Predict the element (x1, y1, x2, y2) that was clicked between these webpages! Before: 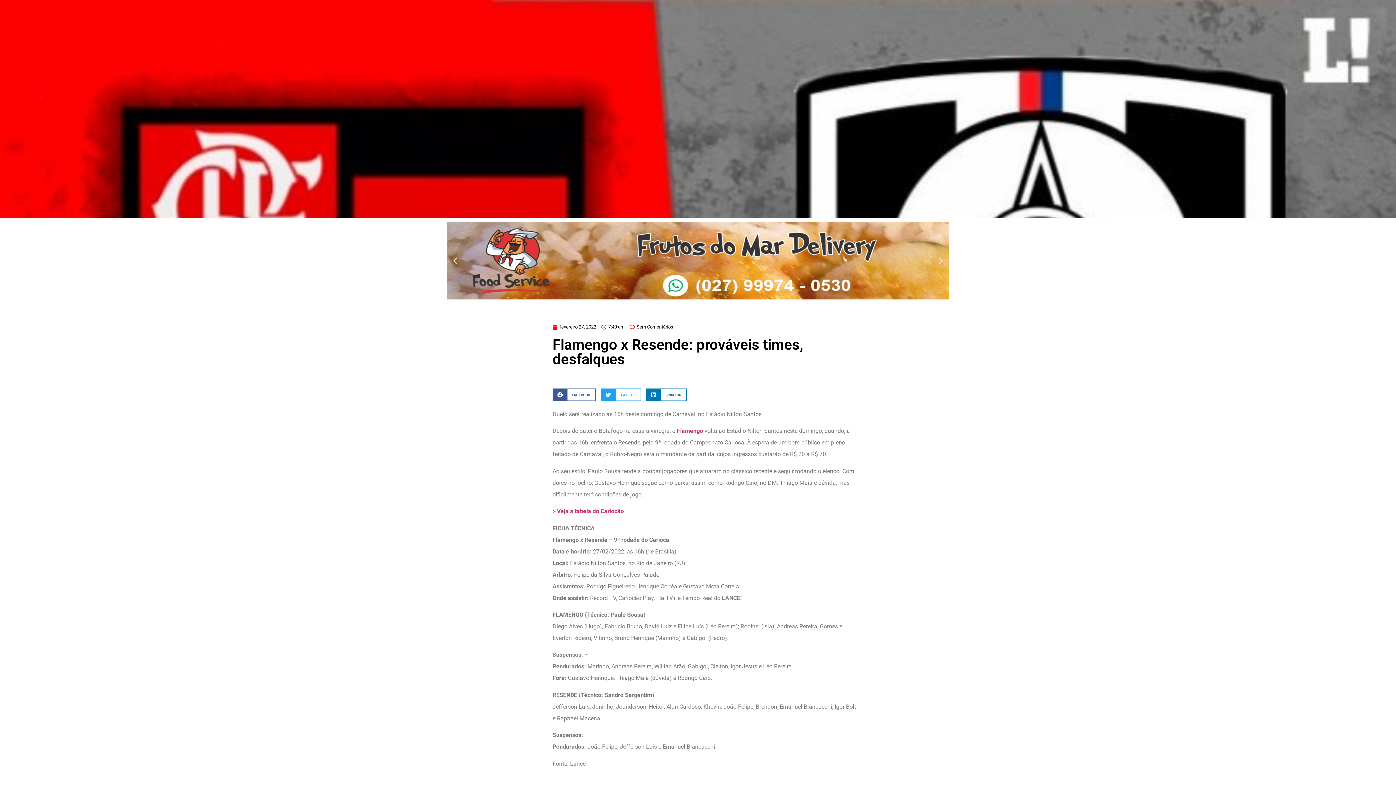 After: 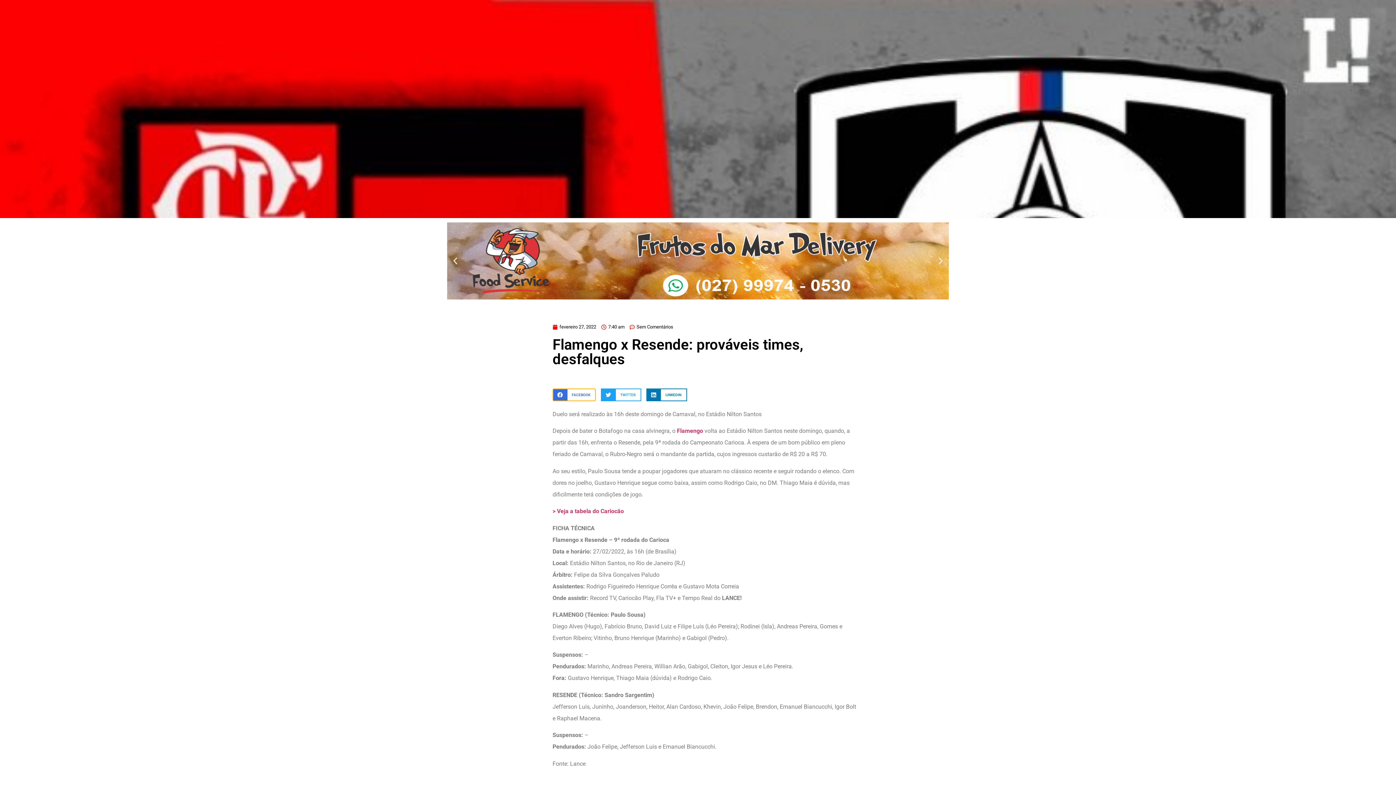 Action: bbox: (552, 388, 596, 401) label: Compartilhar no facebook